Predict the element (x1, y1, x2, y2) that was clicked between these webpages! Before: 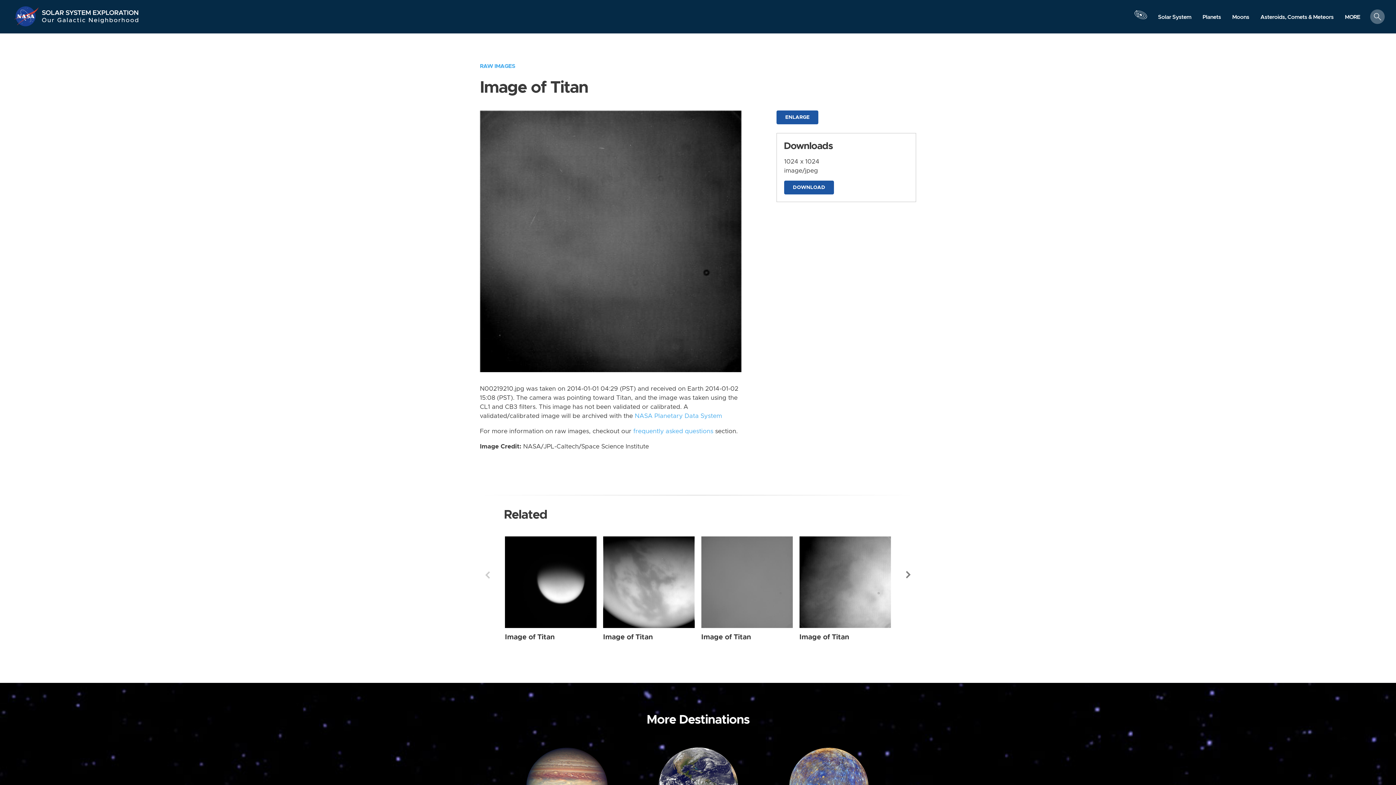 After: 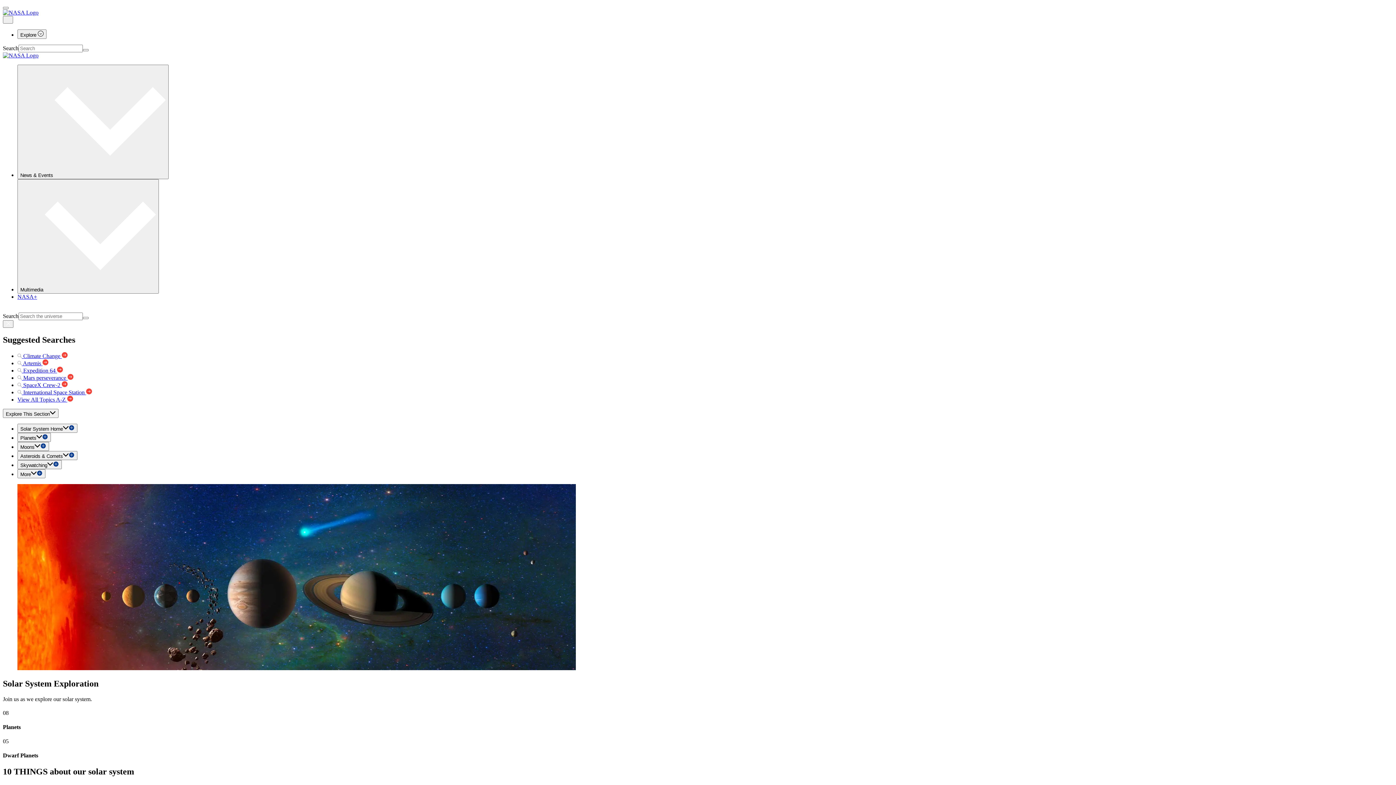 Action: bbox: (1152, 10, 1197, 23) label: Solar System